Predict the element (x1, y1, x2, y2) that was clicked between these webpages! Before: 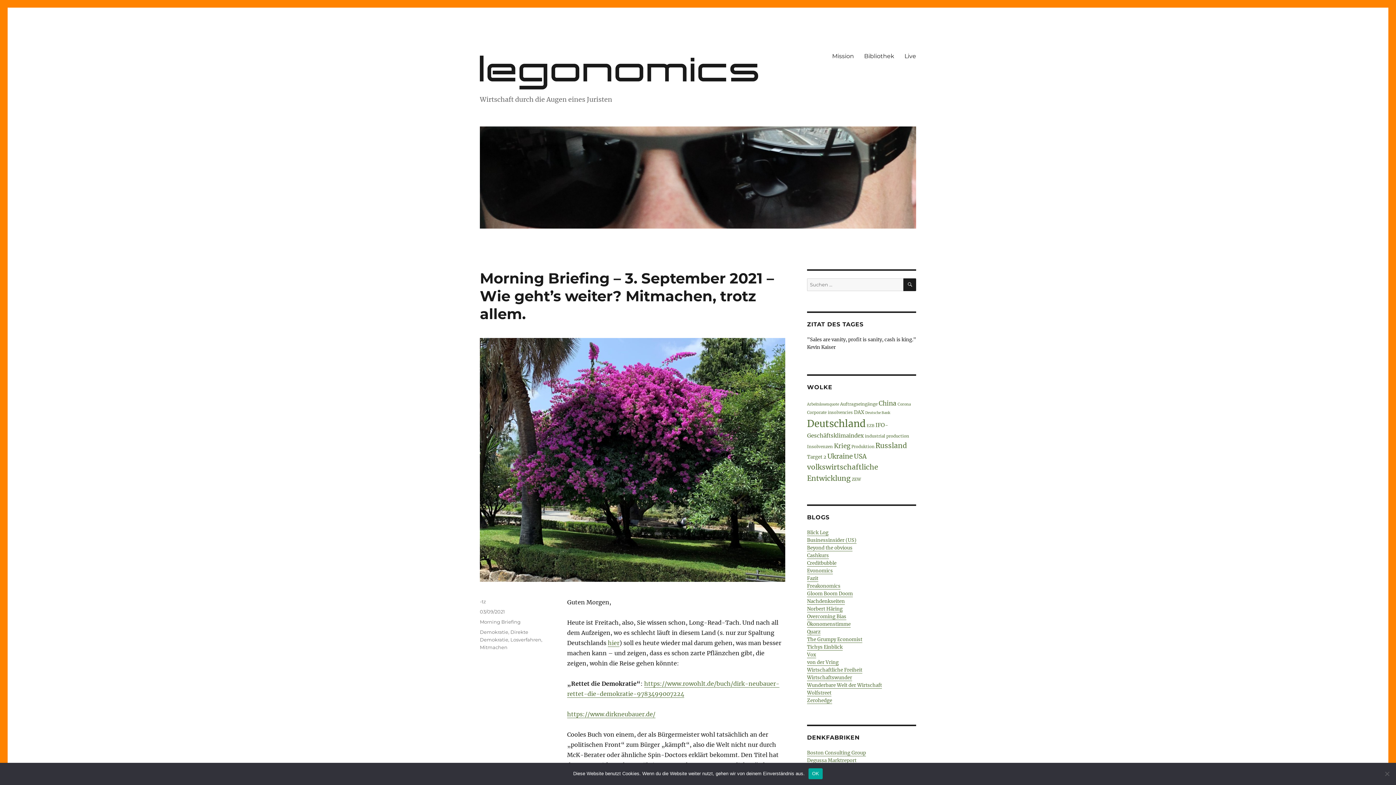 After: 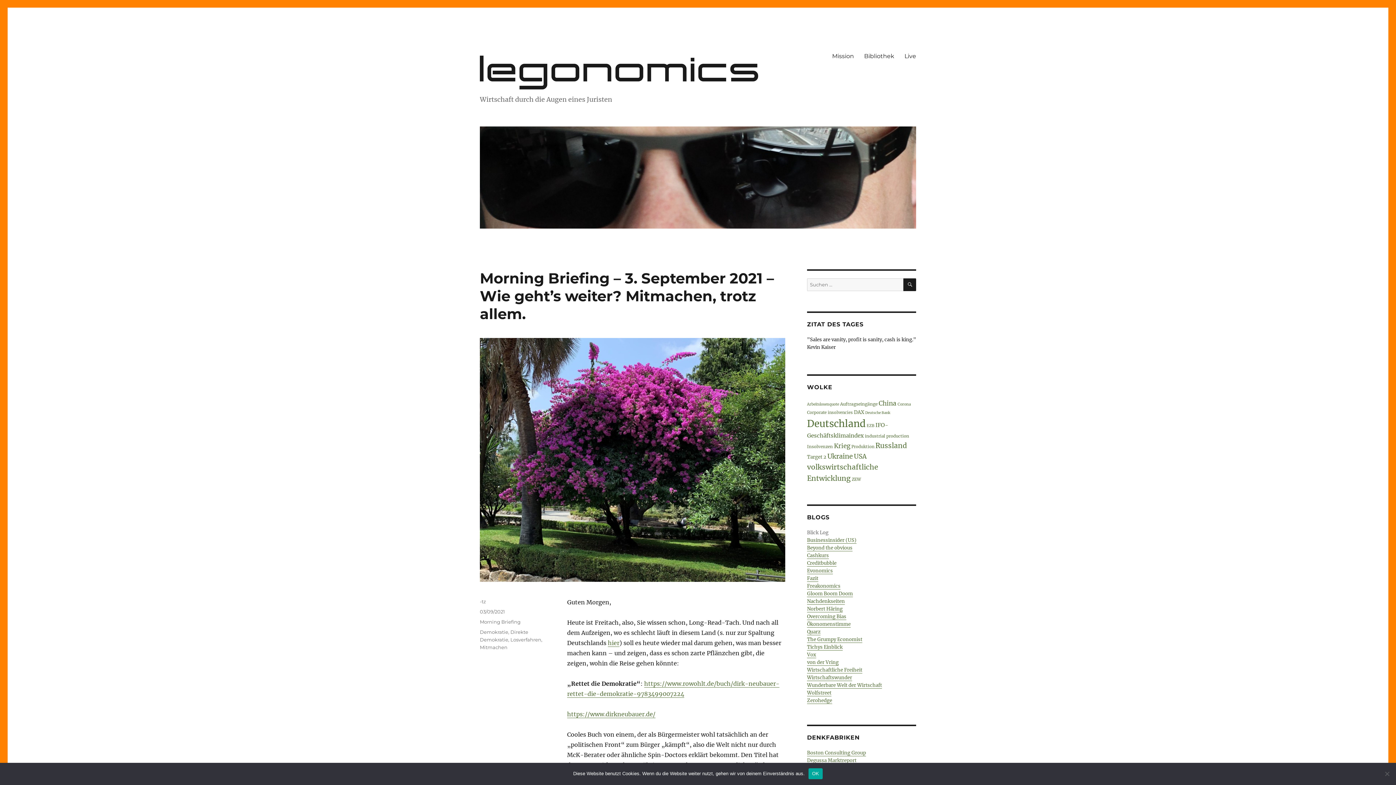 Action: label: Blick Log bbox: (807, 529, 828, 535)